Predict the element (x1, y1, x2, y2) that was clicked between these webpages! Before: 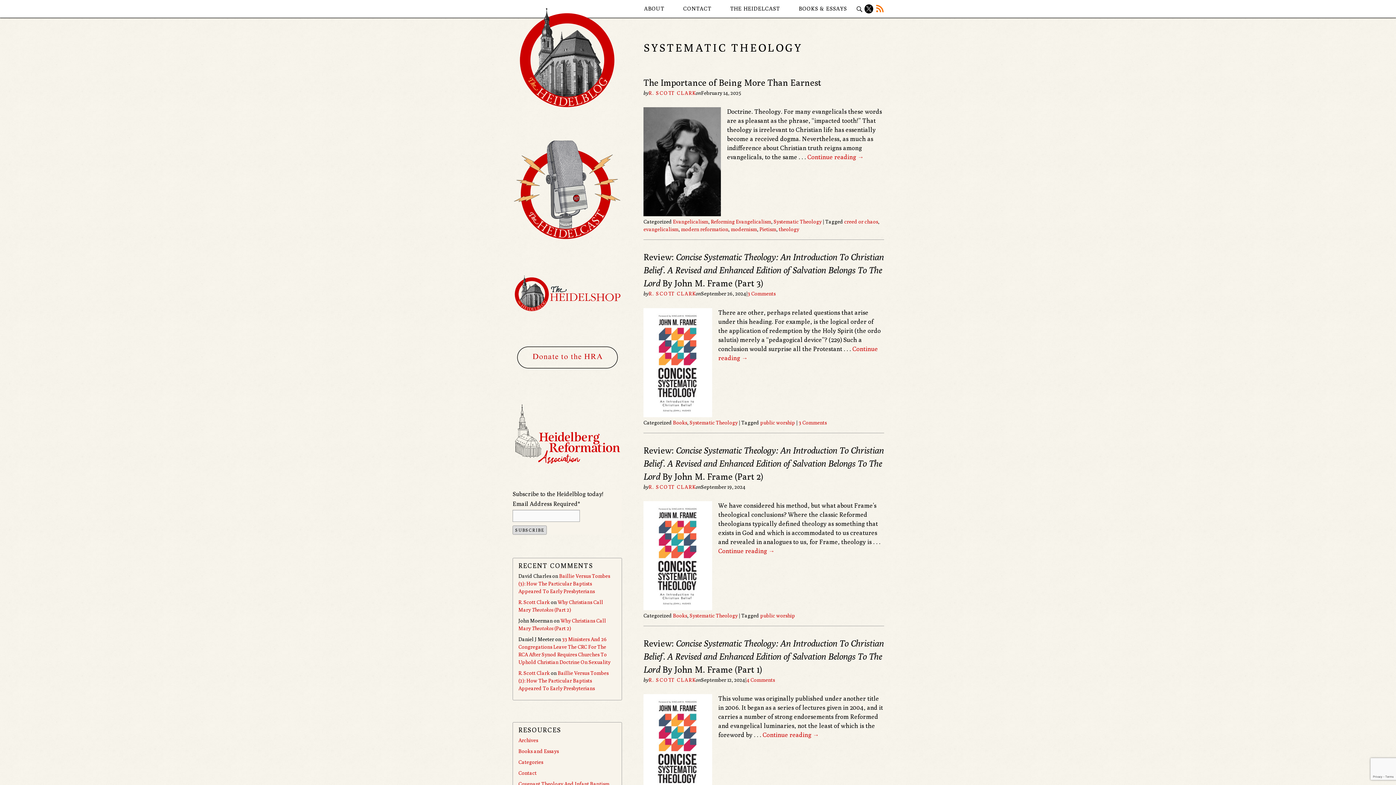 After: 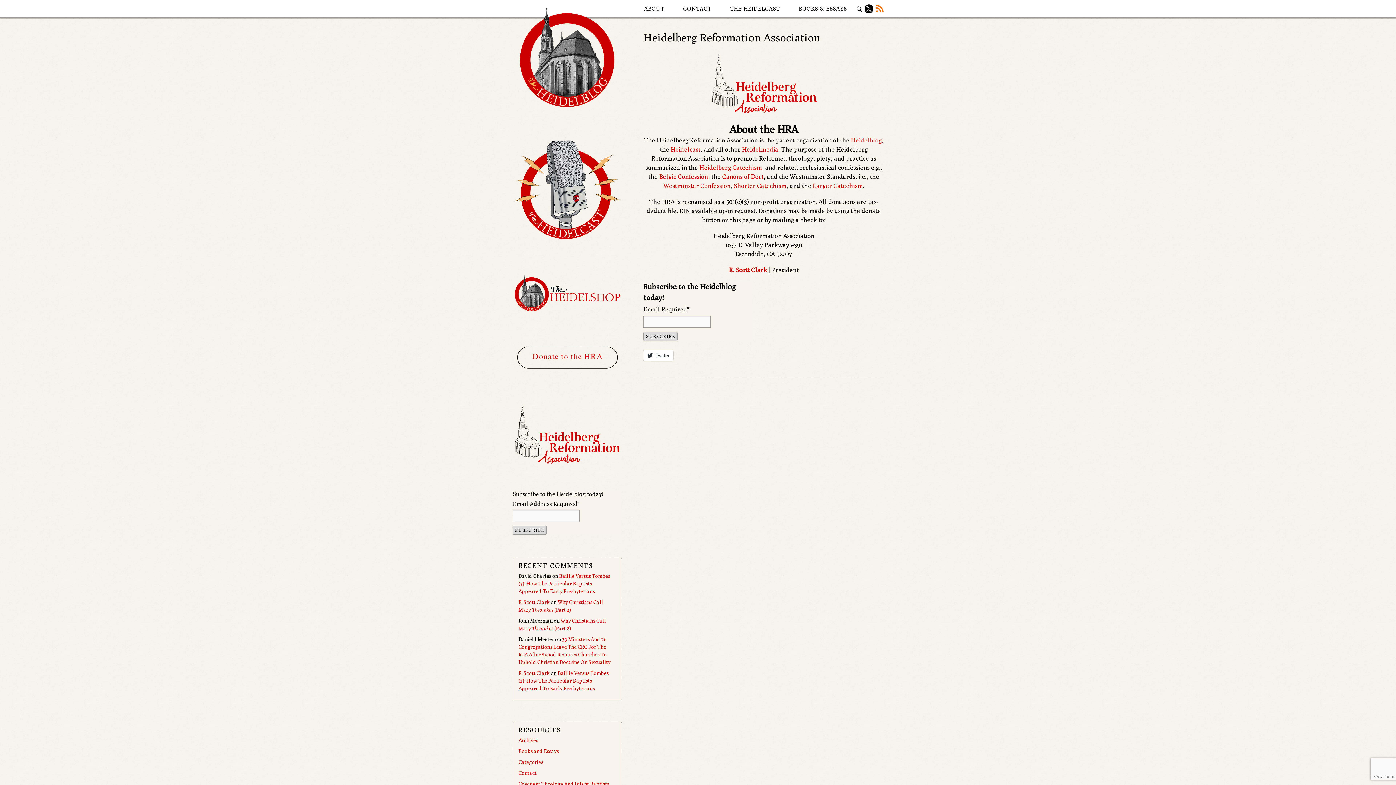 Action: bbox: (512, 461, 621, 467)